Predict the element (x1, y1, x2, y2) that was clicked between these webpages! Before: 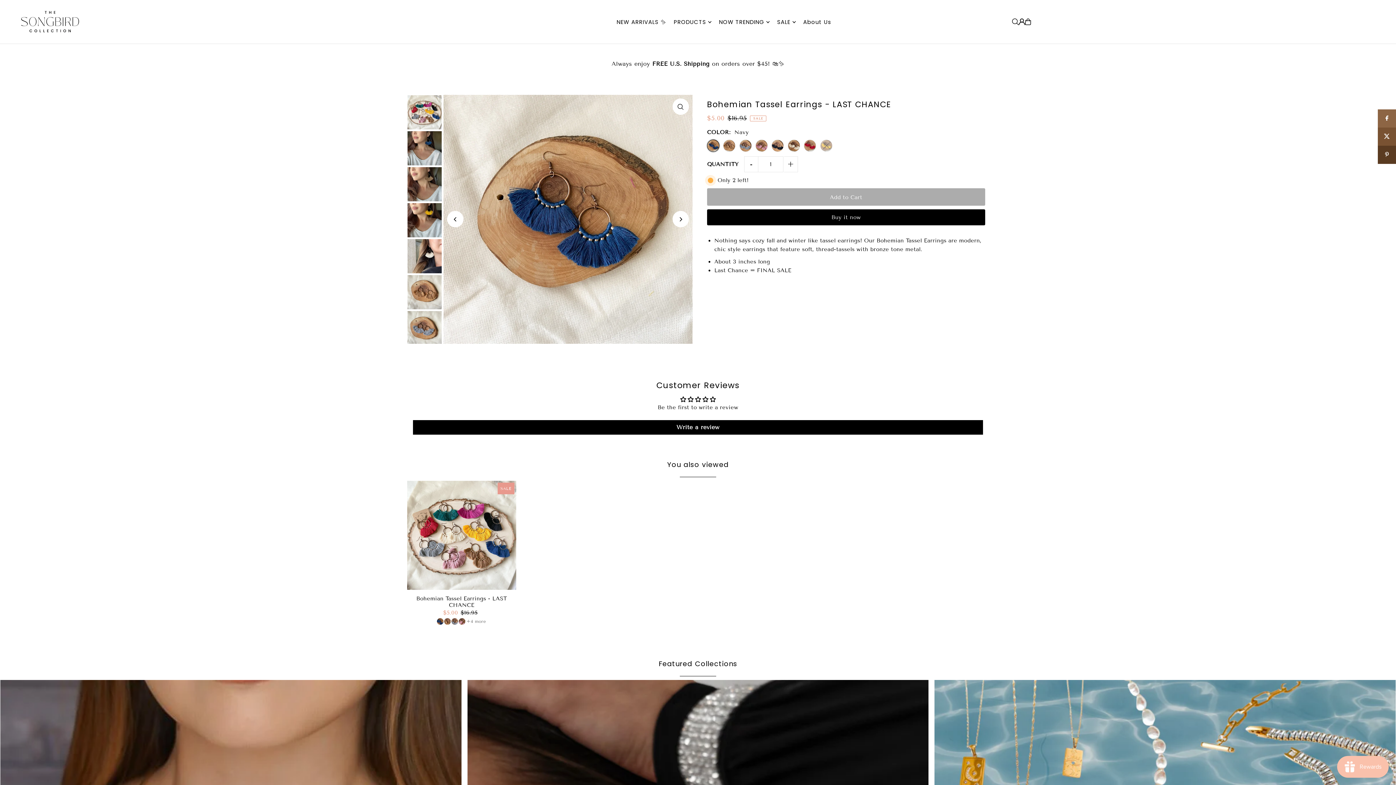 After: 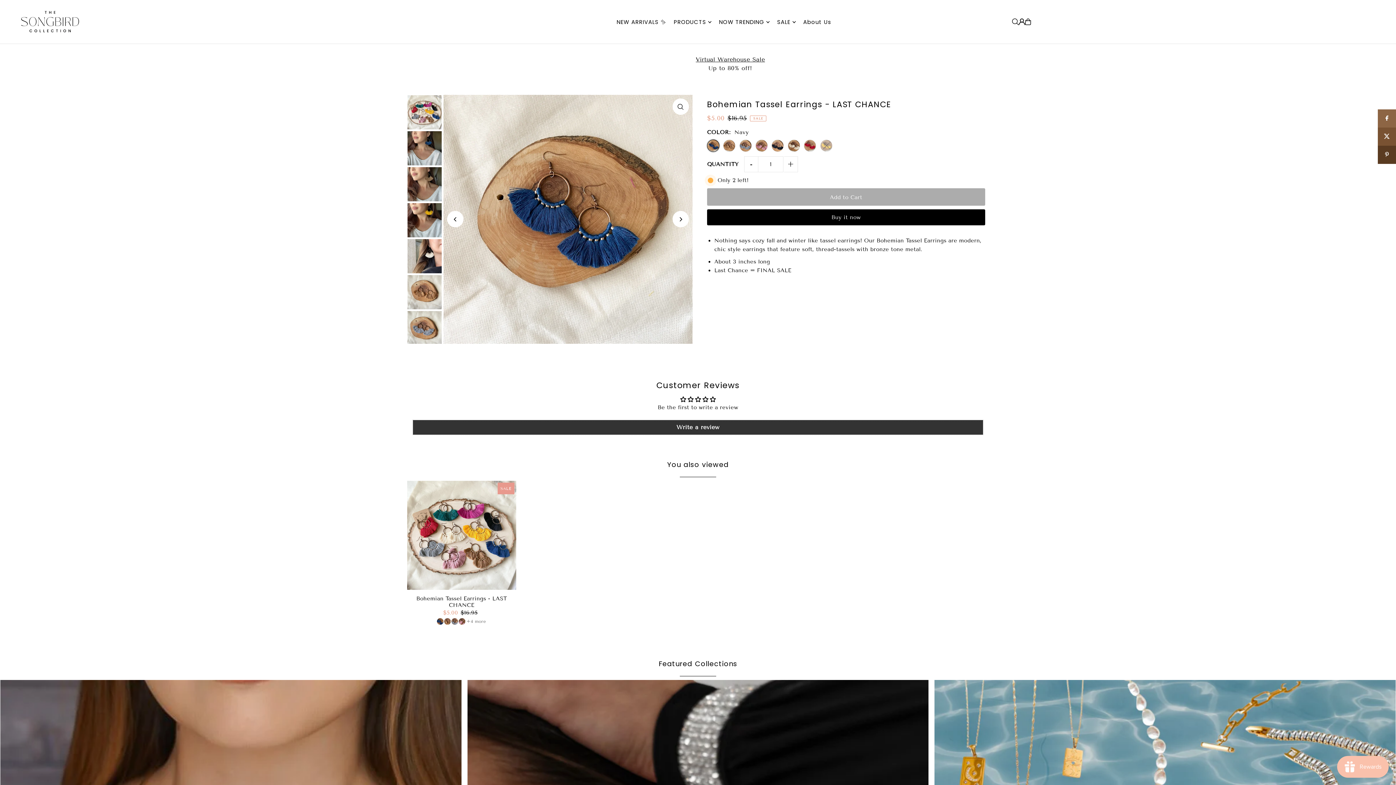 Action: label: Write a review bbox: (413, 420, 983, 434)